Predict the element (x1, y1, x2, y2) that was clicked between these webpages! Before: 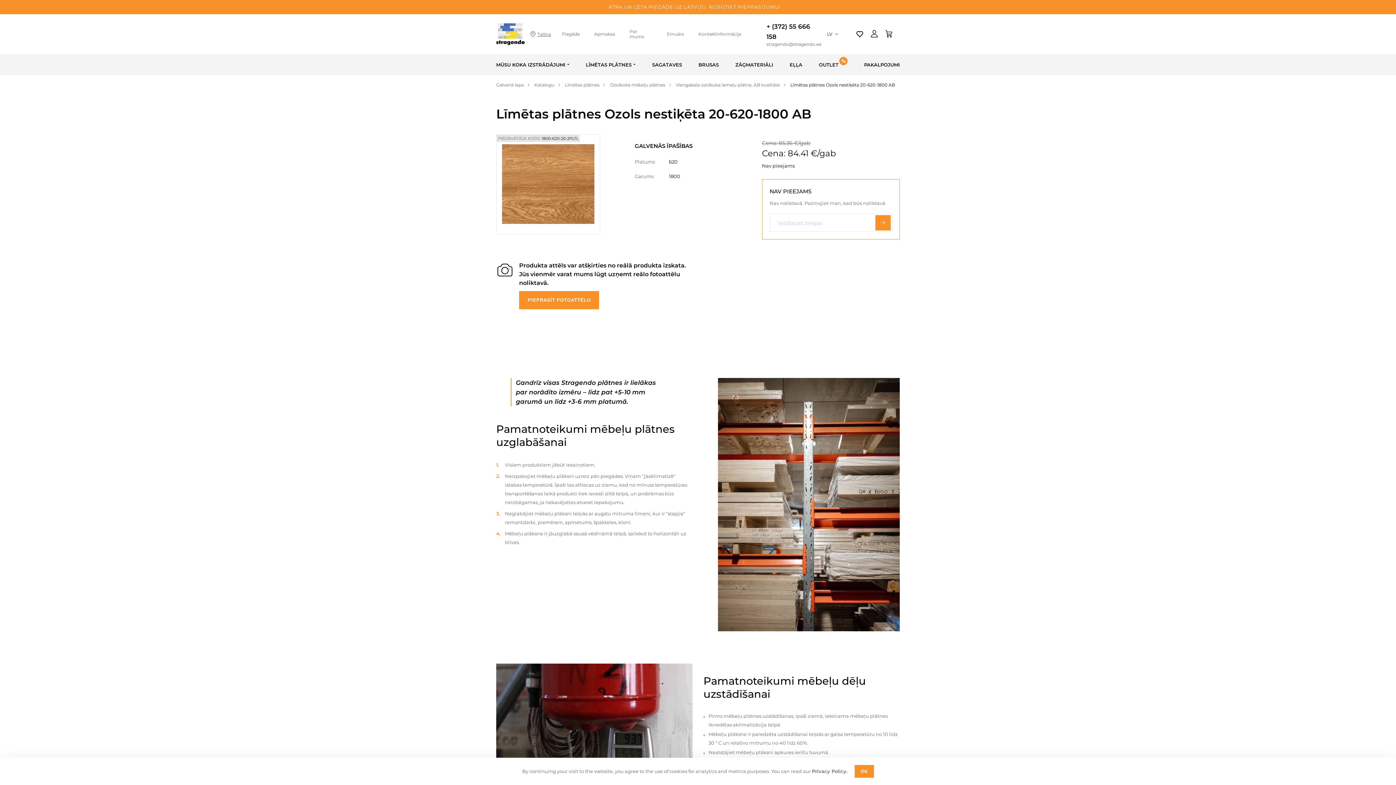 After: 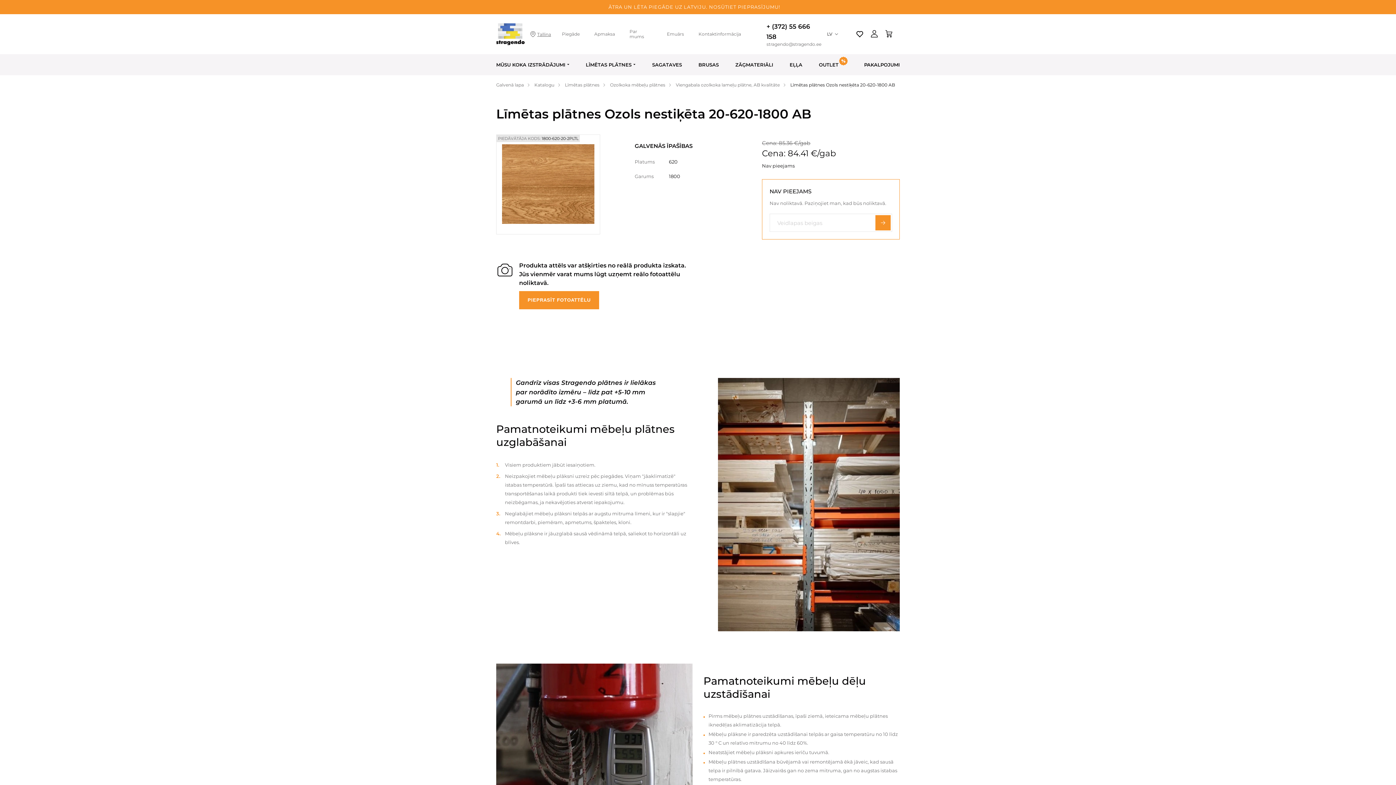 Action: label: OK bbox: (855, 765, 874, 778)